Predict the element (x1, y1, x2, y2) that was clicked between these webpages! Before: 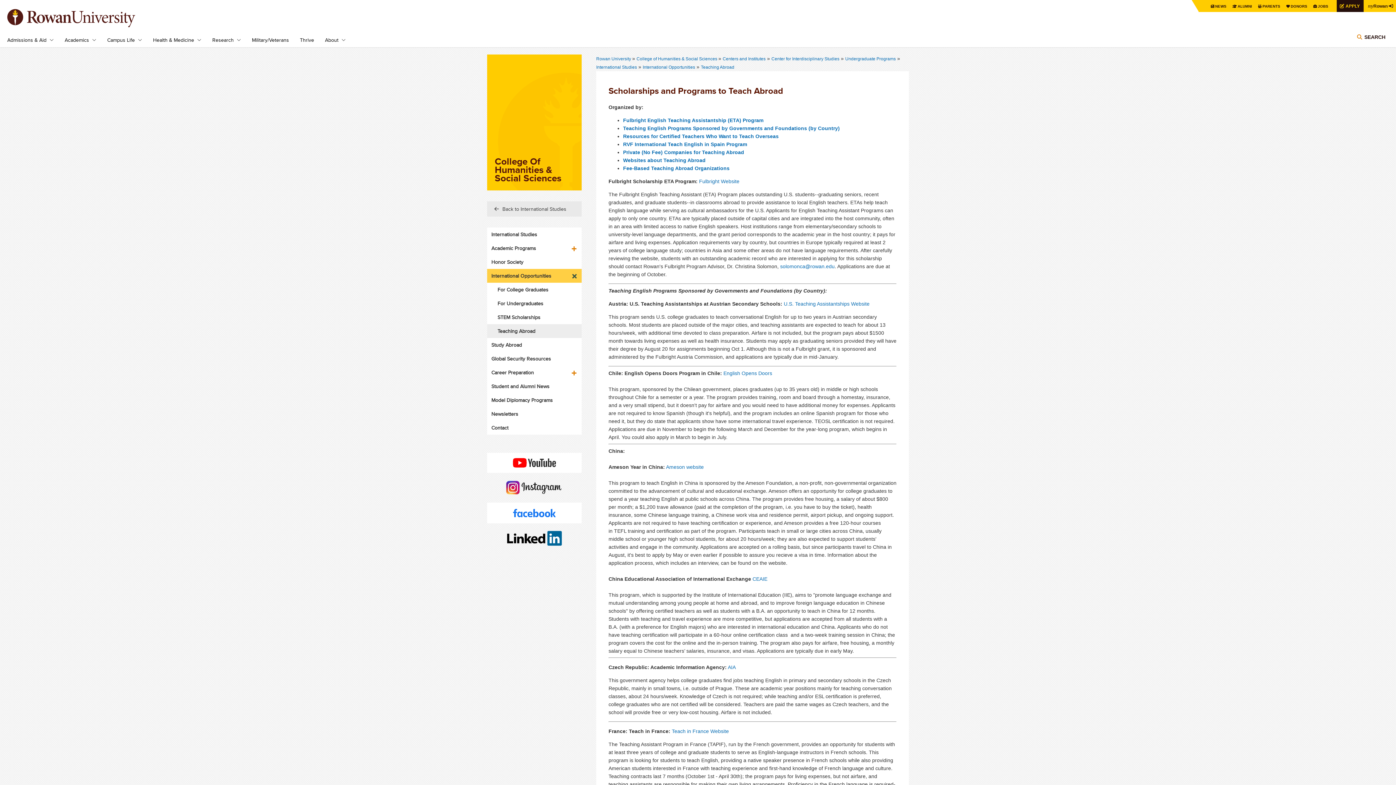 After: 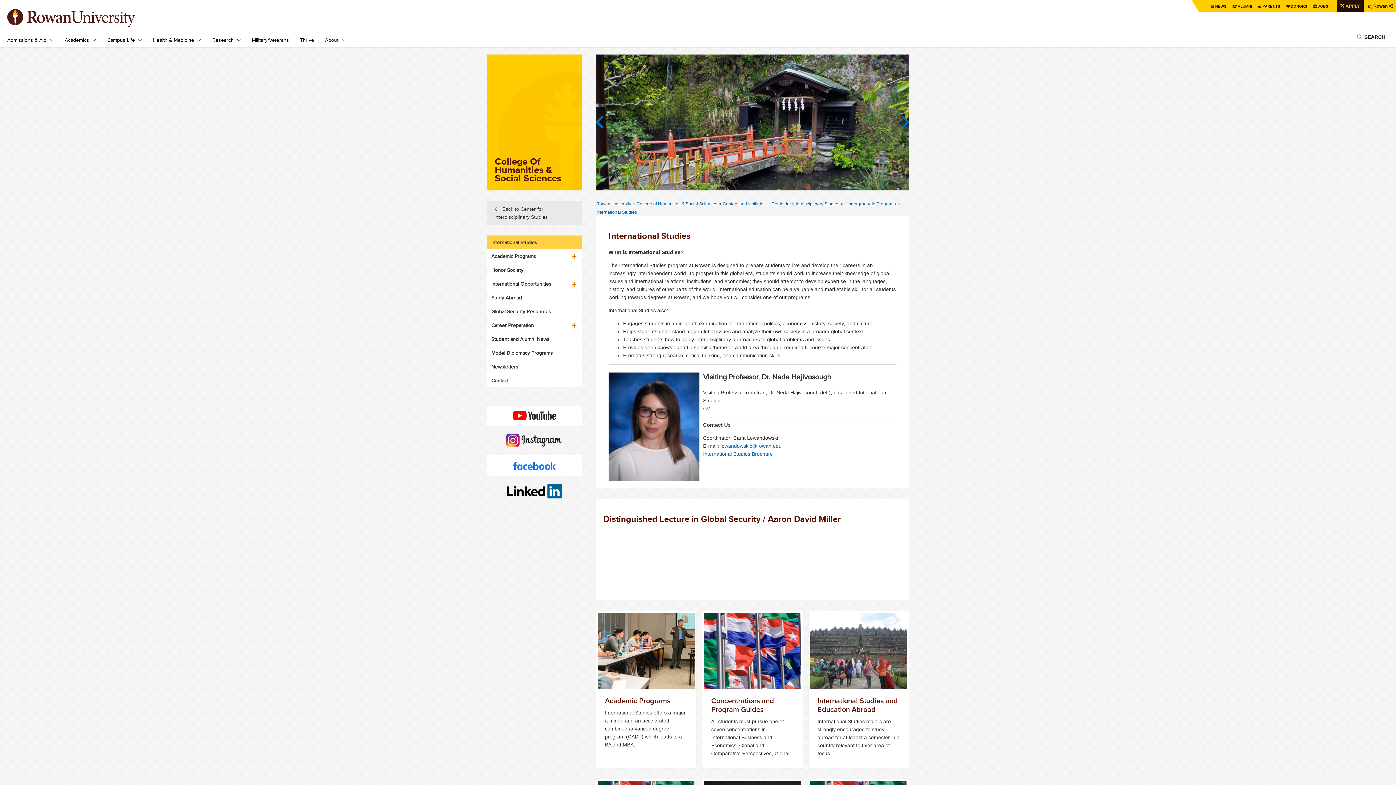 Action: bbox: (596, 64, 637, 69) label: International Studies